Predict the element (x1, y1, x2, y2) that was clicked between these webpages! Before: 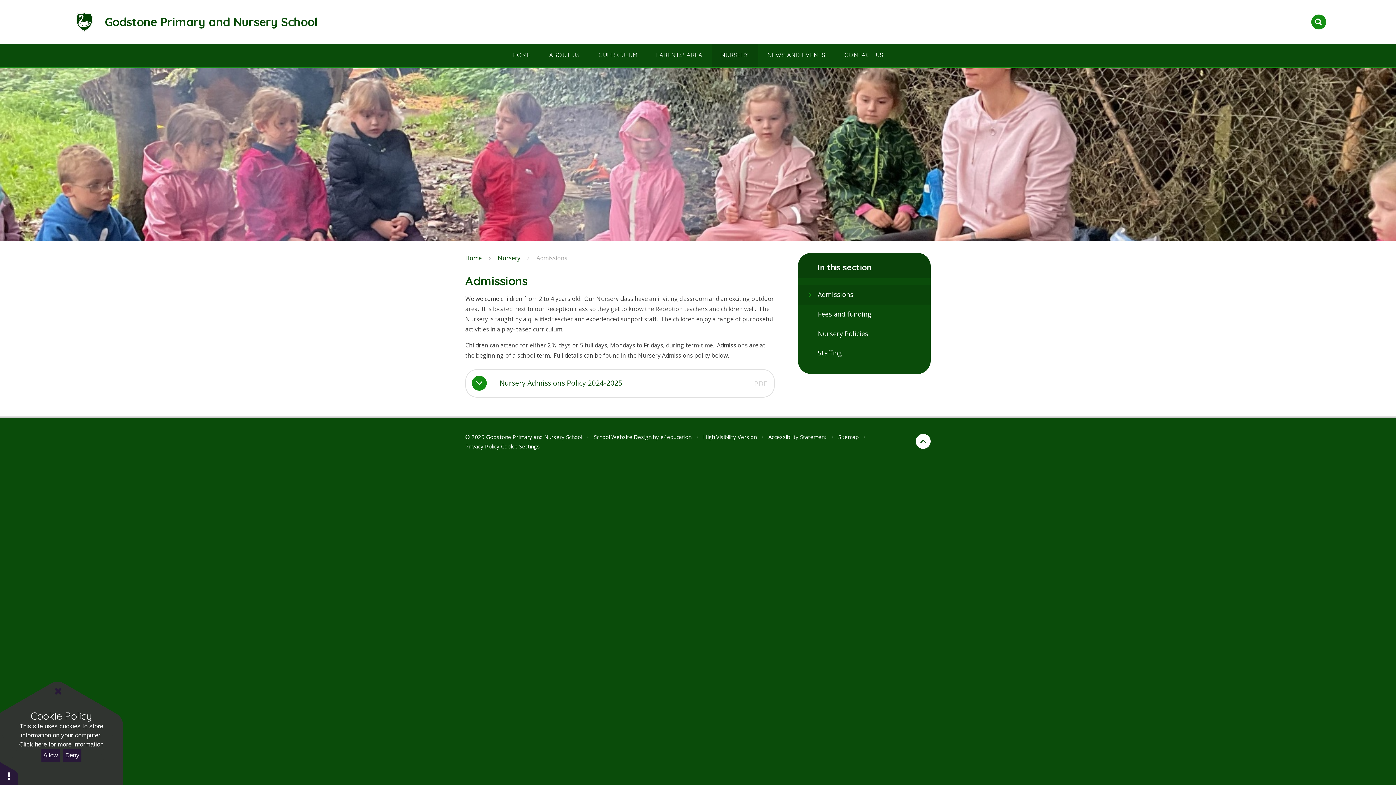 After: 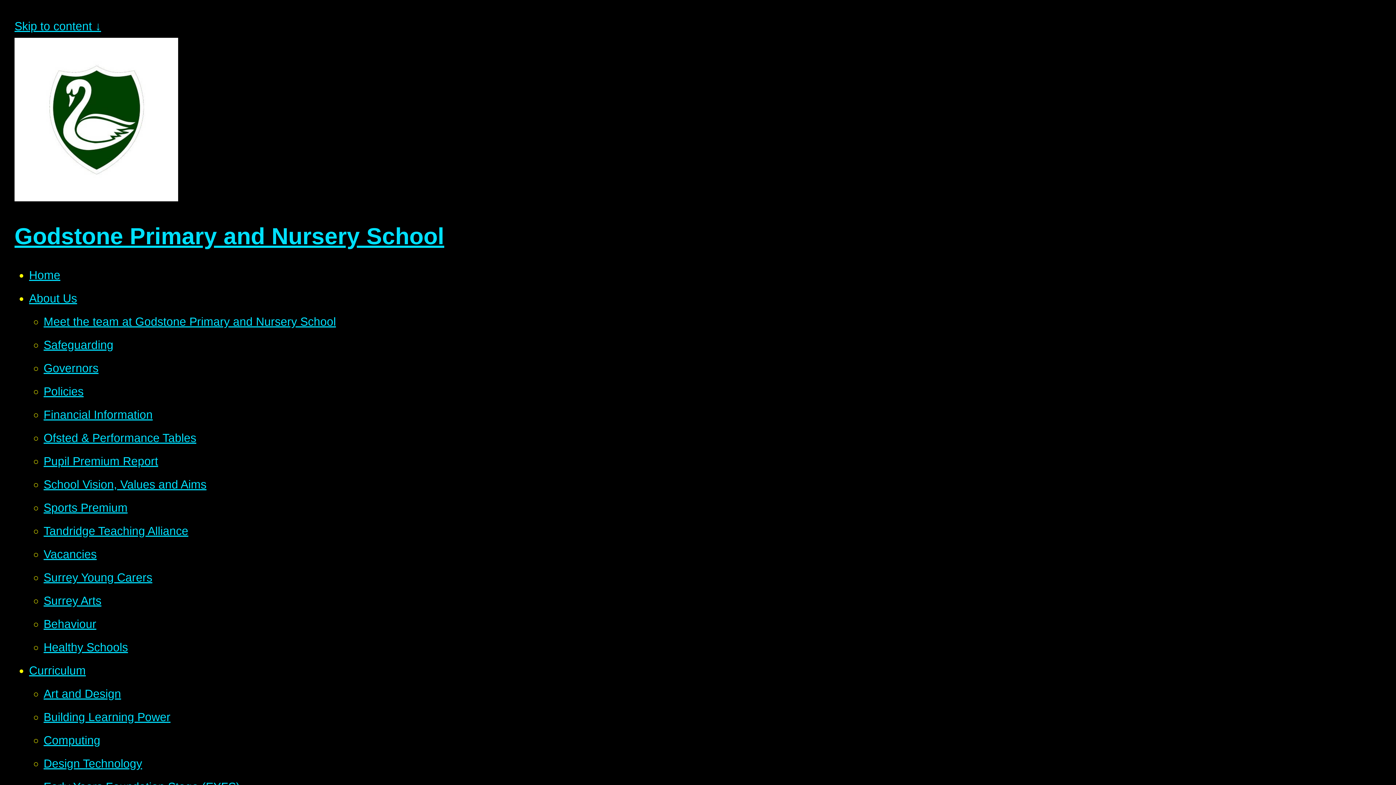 Action: bbox: (703, 433, 756, 440) label: High Visibility Version